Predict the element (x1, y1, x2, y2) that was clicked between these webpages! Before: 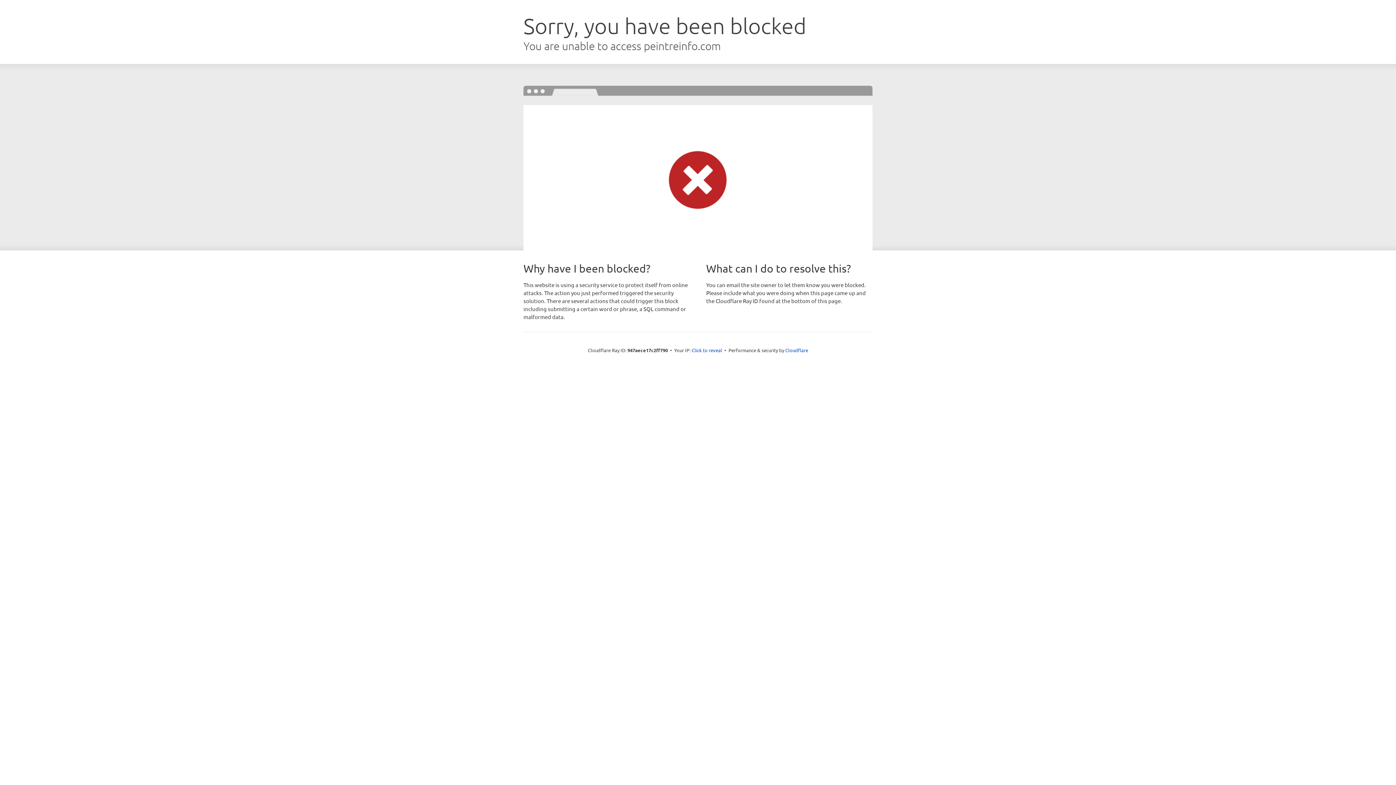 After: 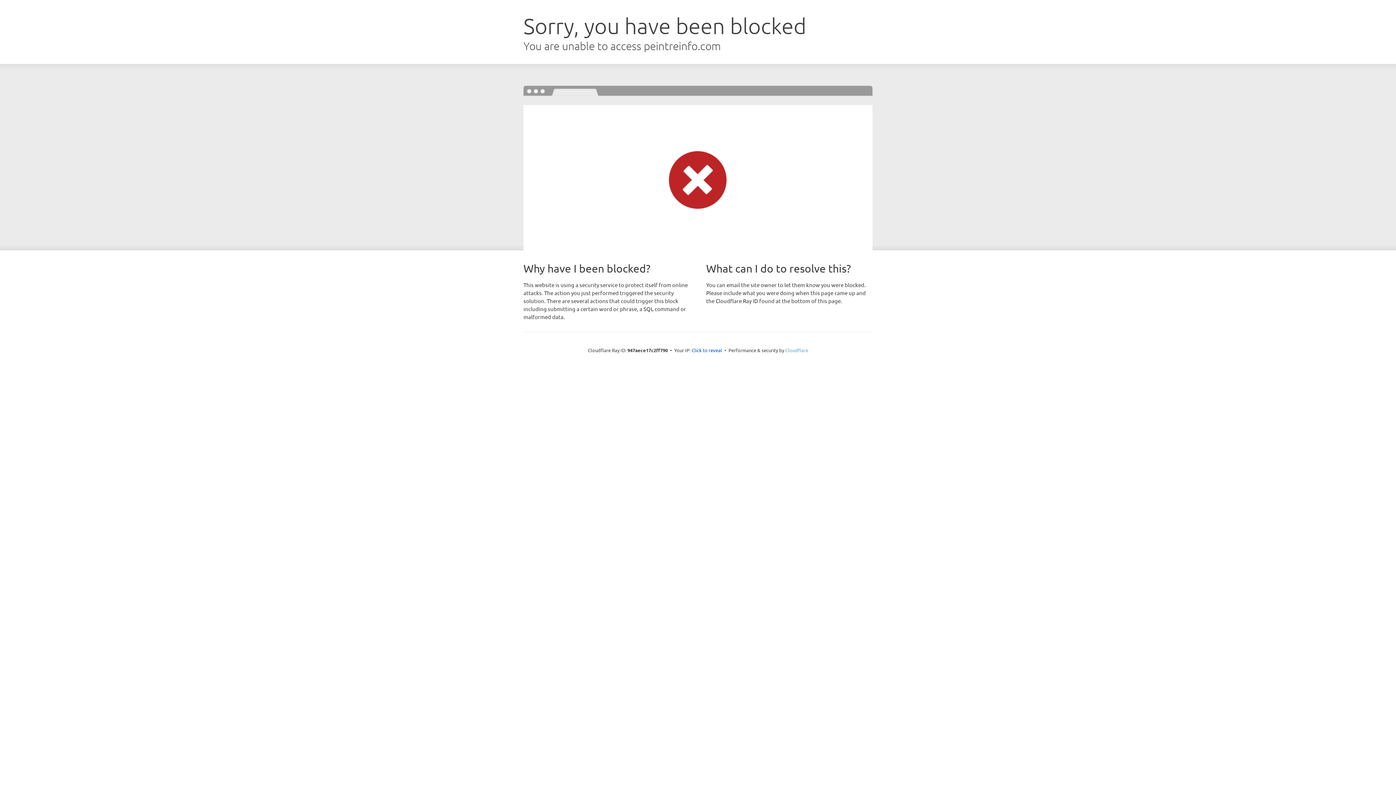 Action: label: Cloudflare bbox: (785, 347, 808, 353)